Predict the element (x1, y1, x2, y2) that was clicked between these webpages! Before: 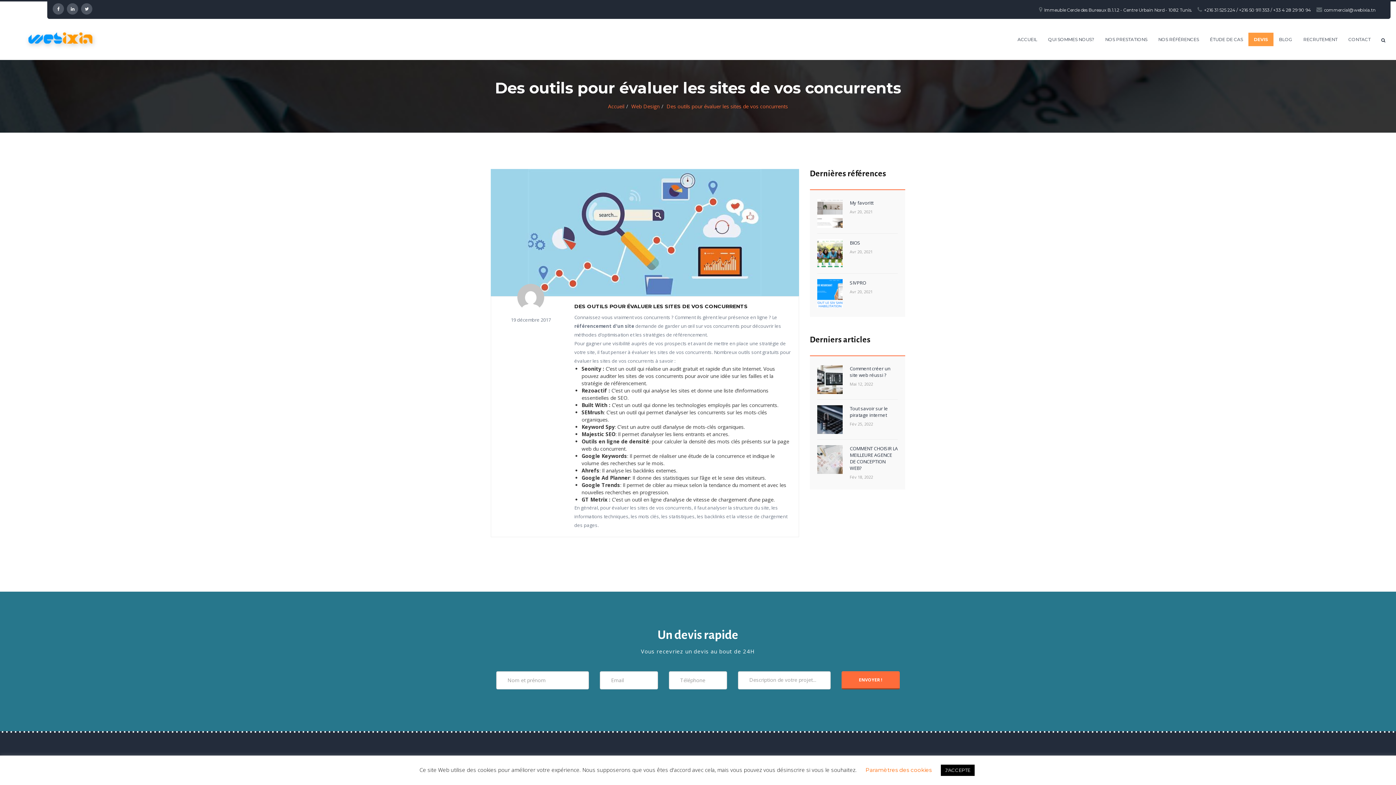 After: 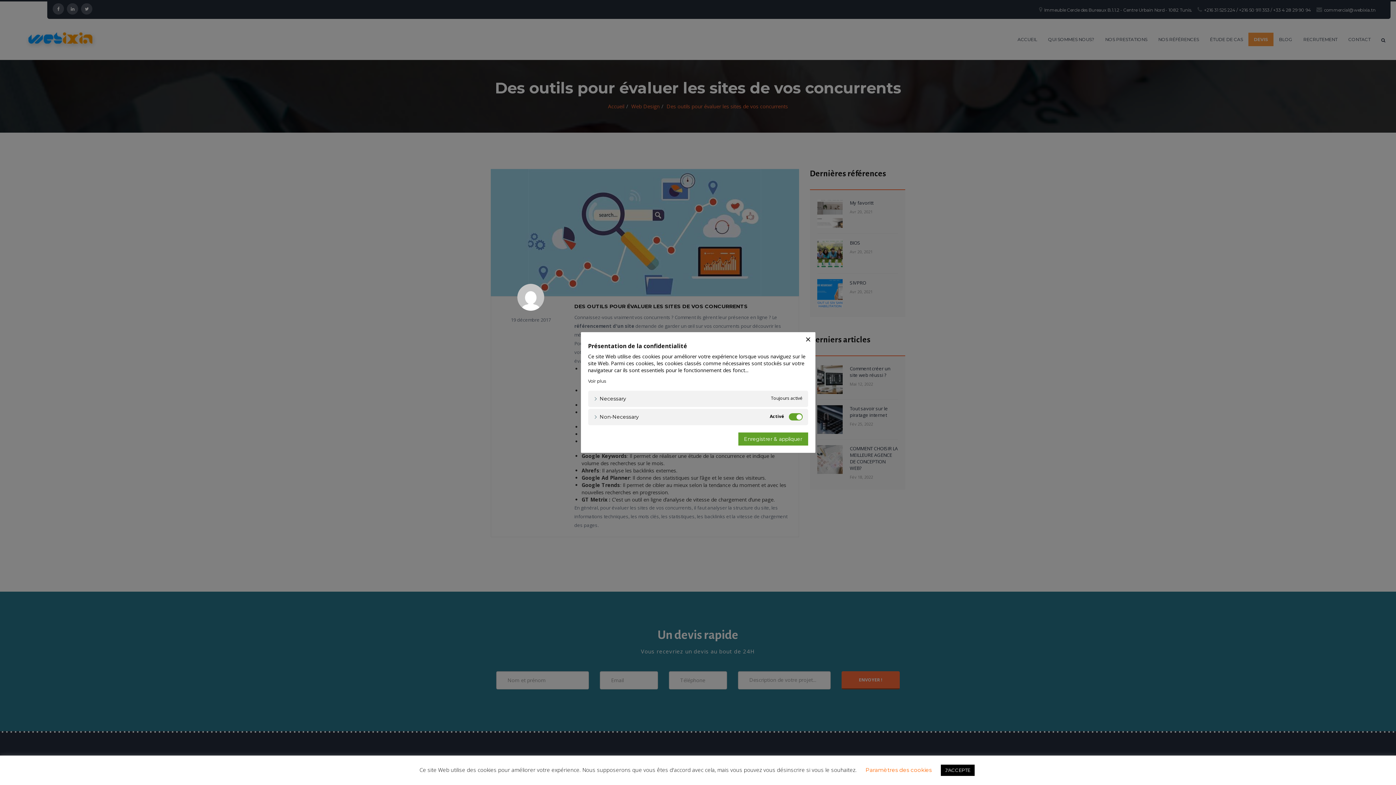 Action: label: Paramètres des cookies bbox: (865, 766, 932, 773)